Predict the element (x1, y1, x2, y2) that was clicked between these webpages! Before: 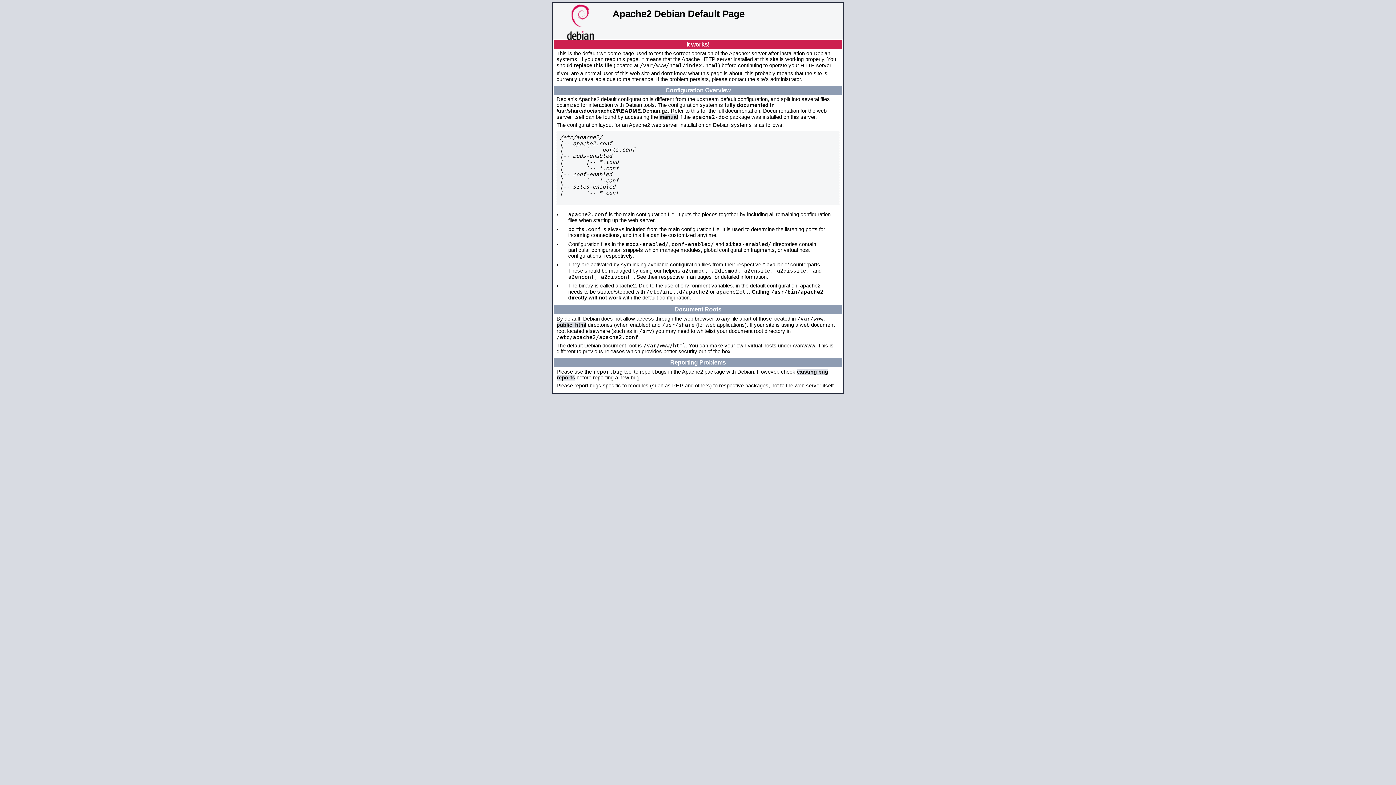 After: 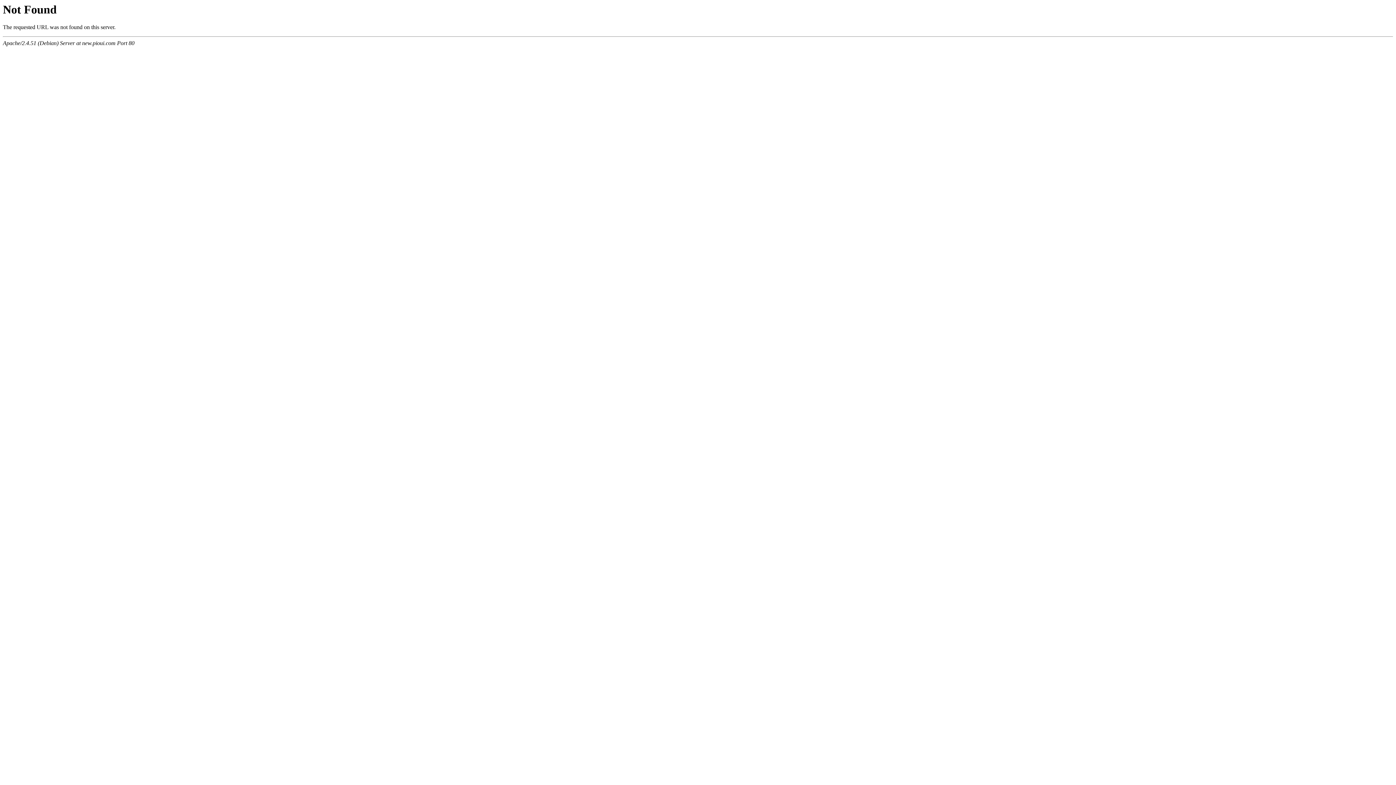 Action: bbox: (659, 114, 678, 120) label: manual